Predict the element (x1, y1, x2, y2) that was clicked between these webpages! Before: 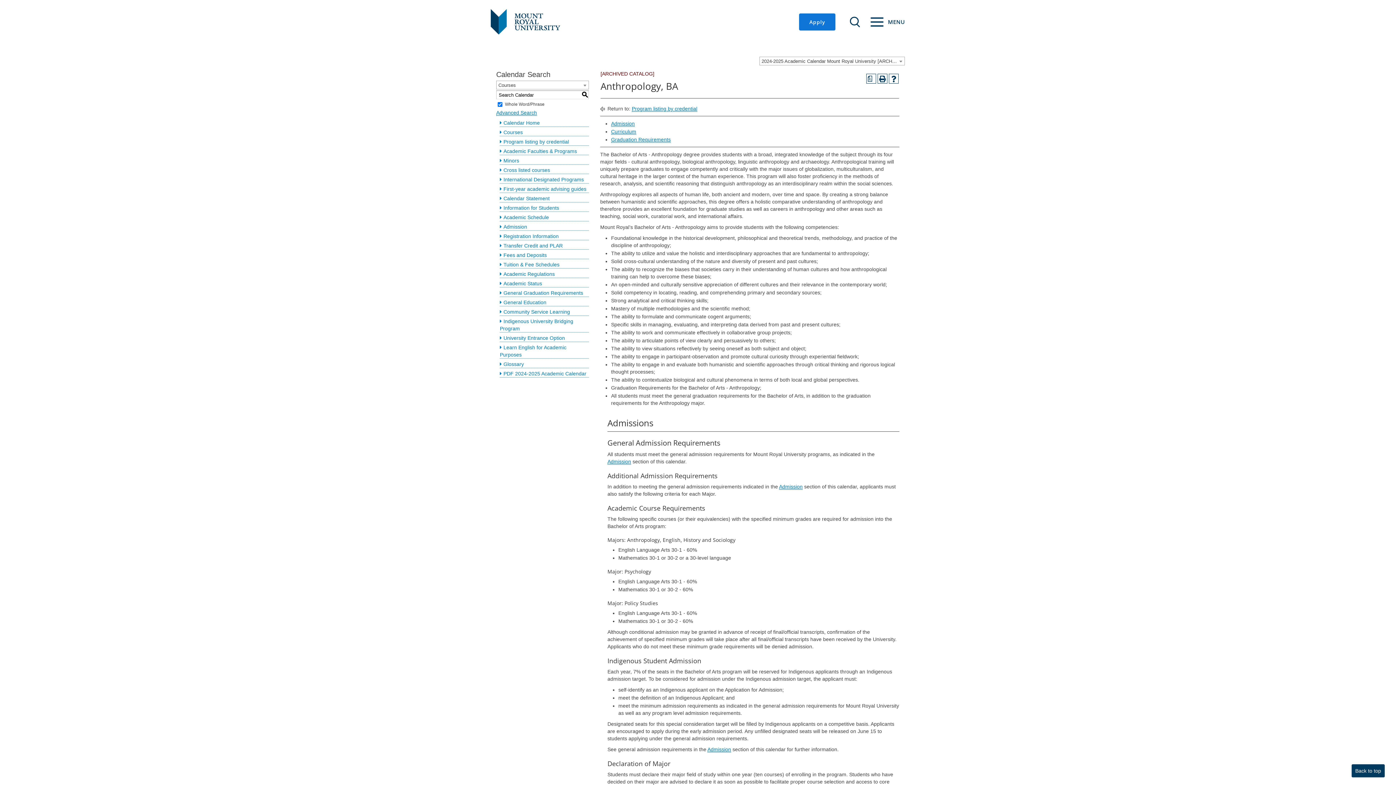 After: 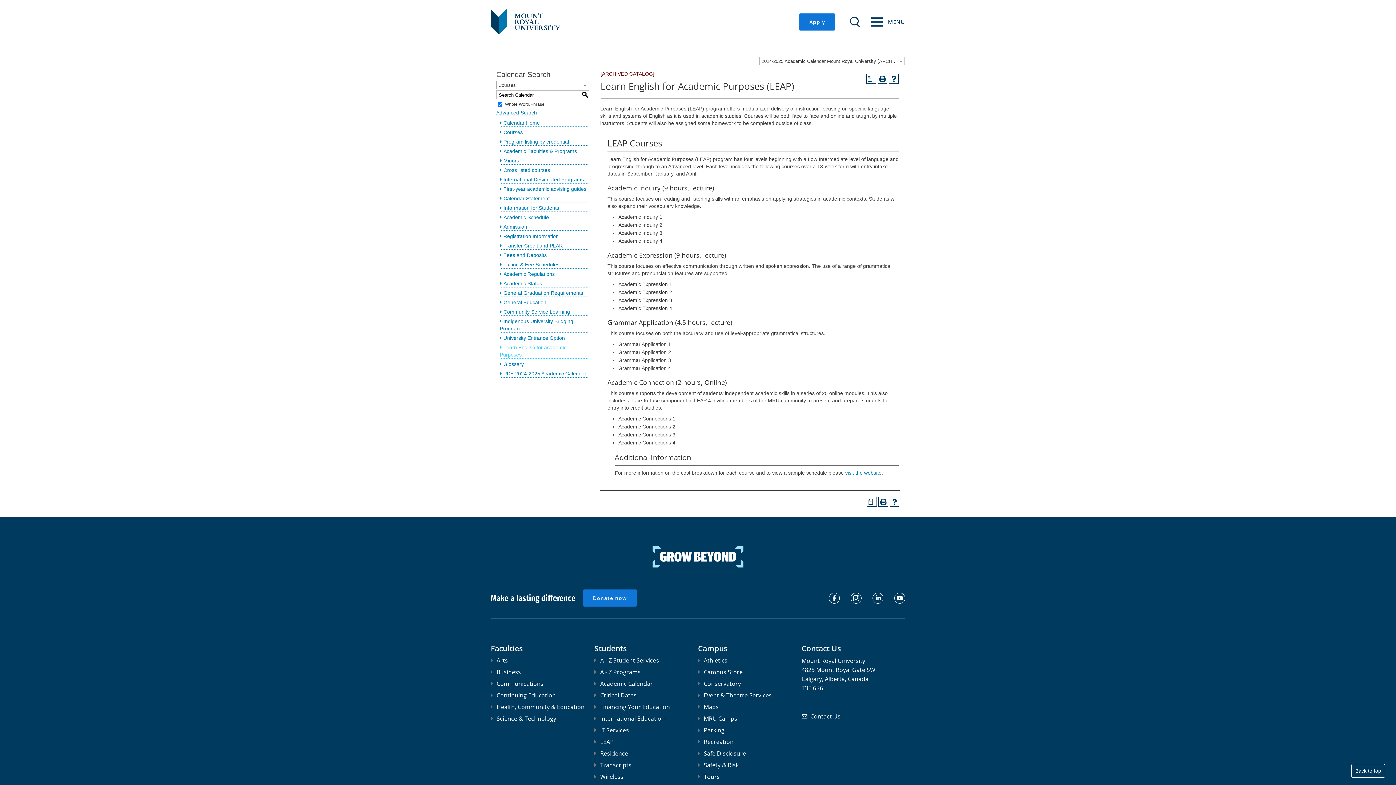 Action: label: Learn English for Academic Purposes bbox: (500, 344, 589, 358)